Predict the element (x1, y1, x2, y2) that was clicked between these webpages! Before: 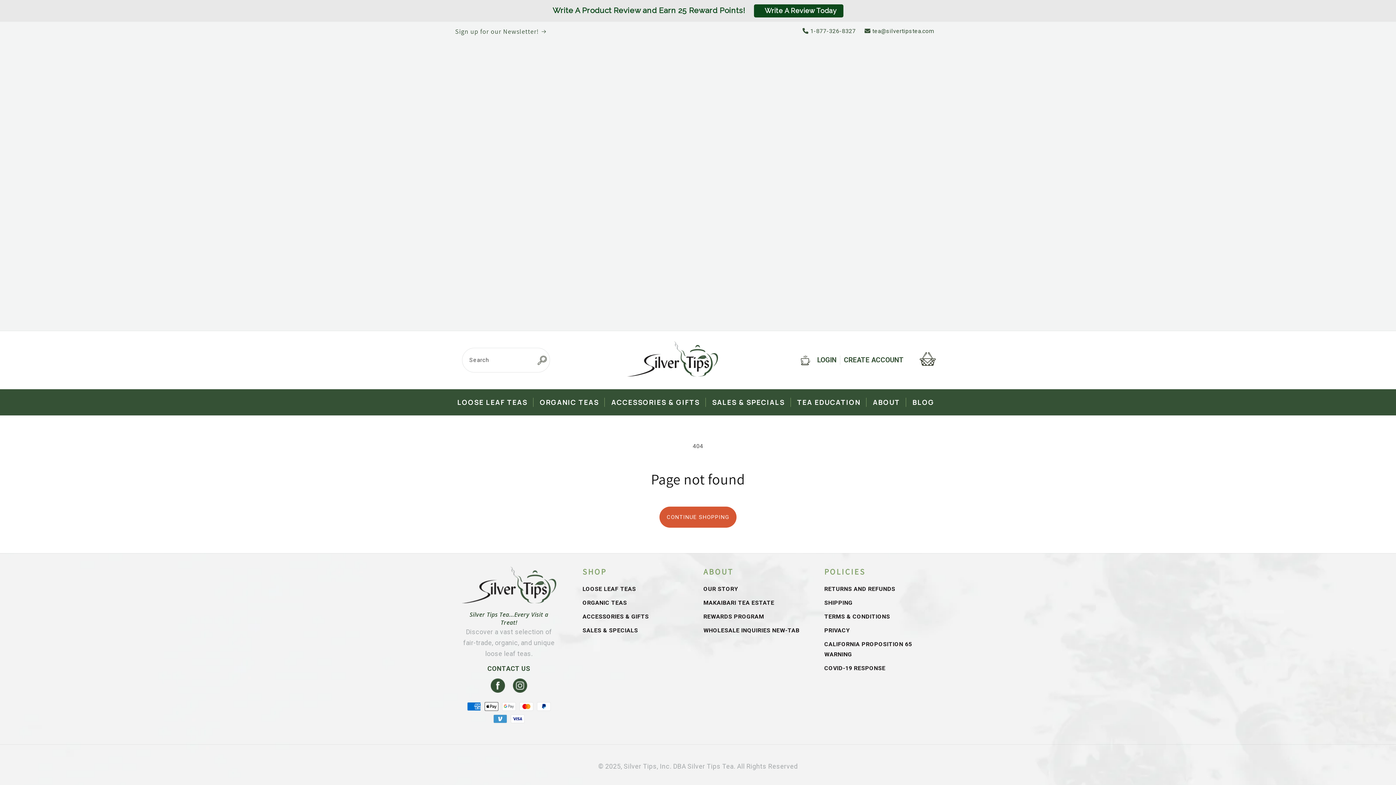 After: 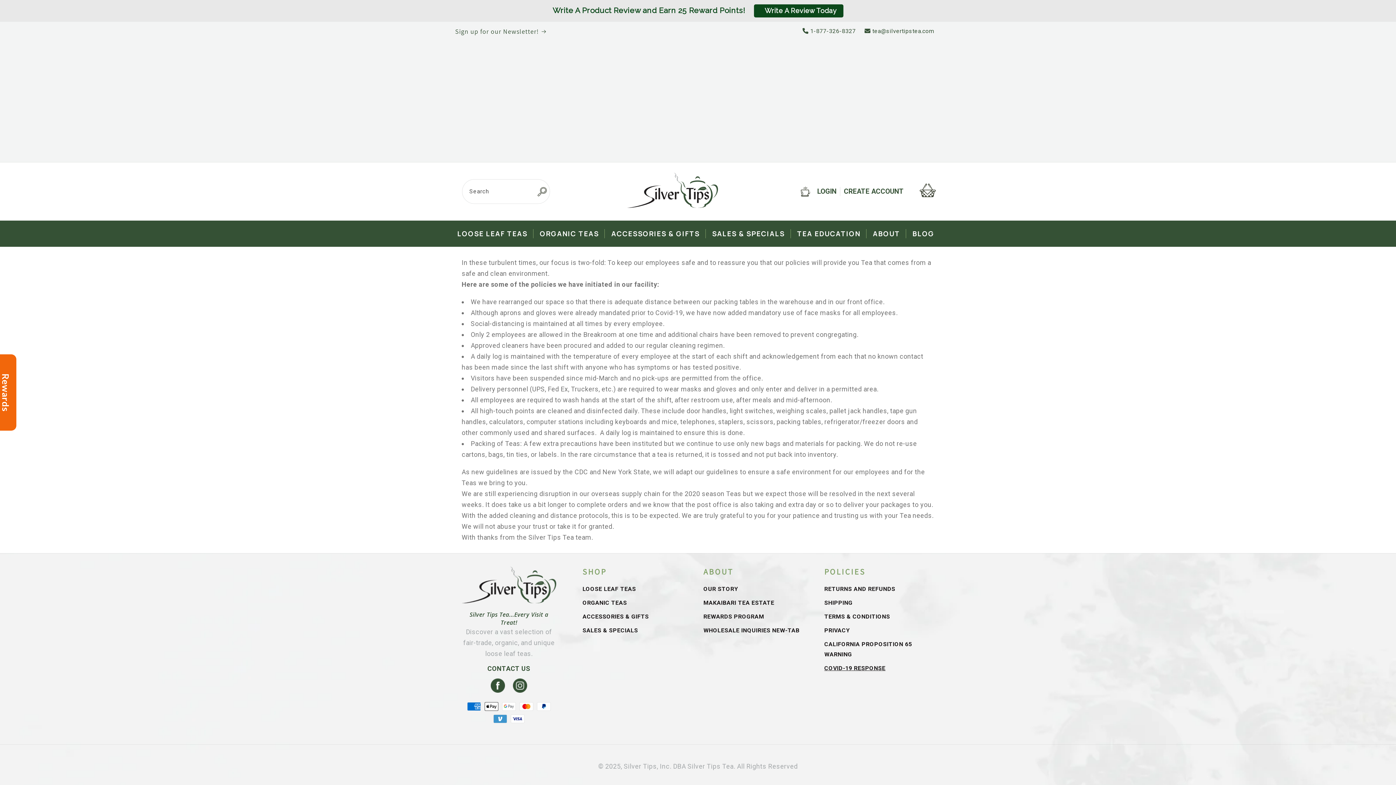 Action: label: COVID-19 RESPONSE bbox: (824, 661, 885, 675)